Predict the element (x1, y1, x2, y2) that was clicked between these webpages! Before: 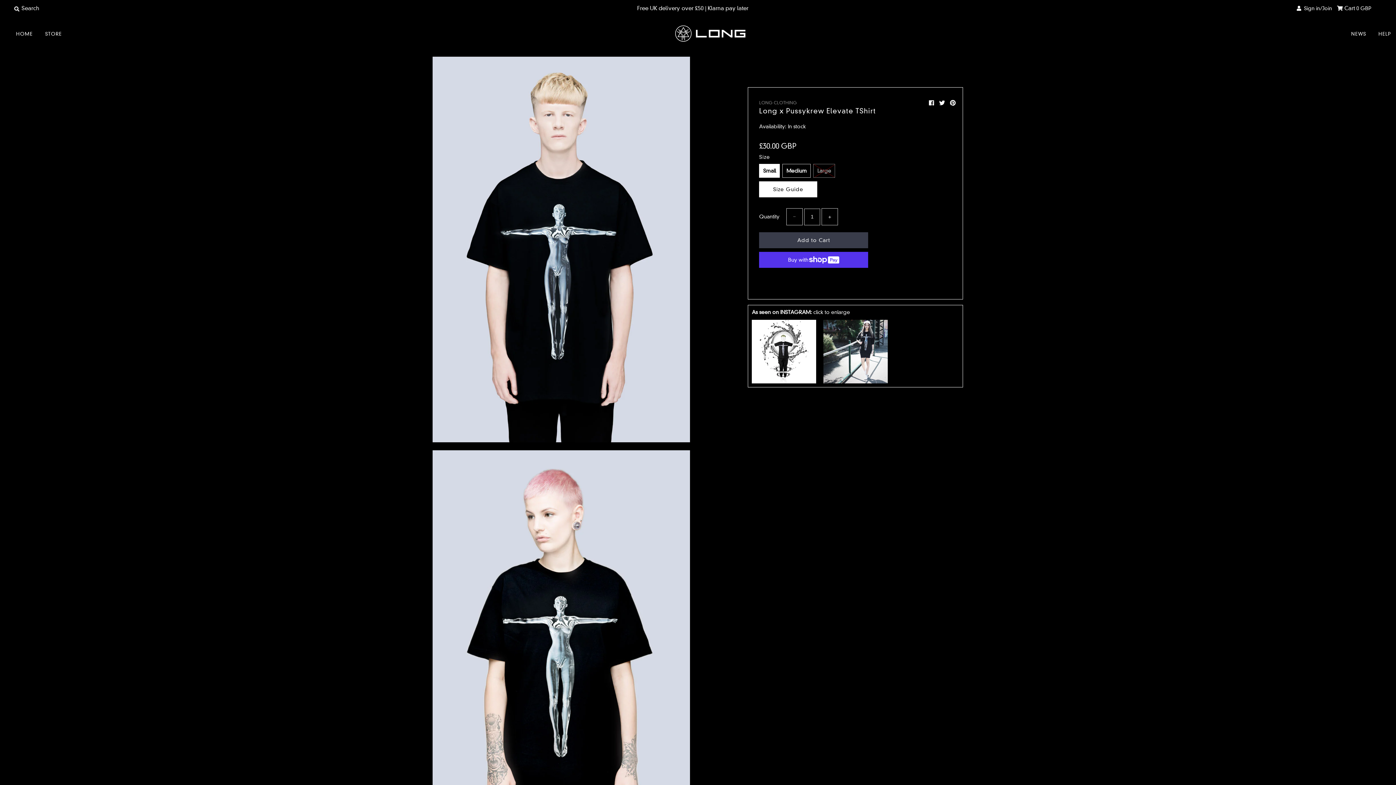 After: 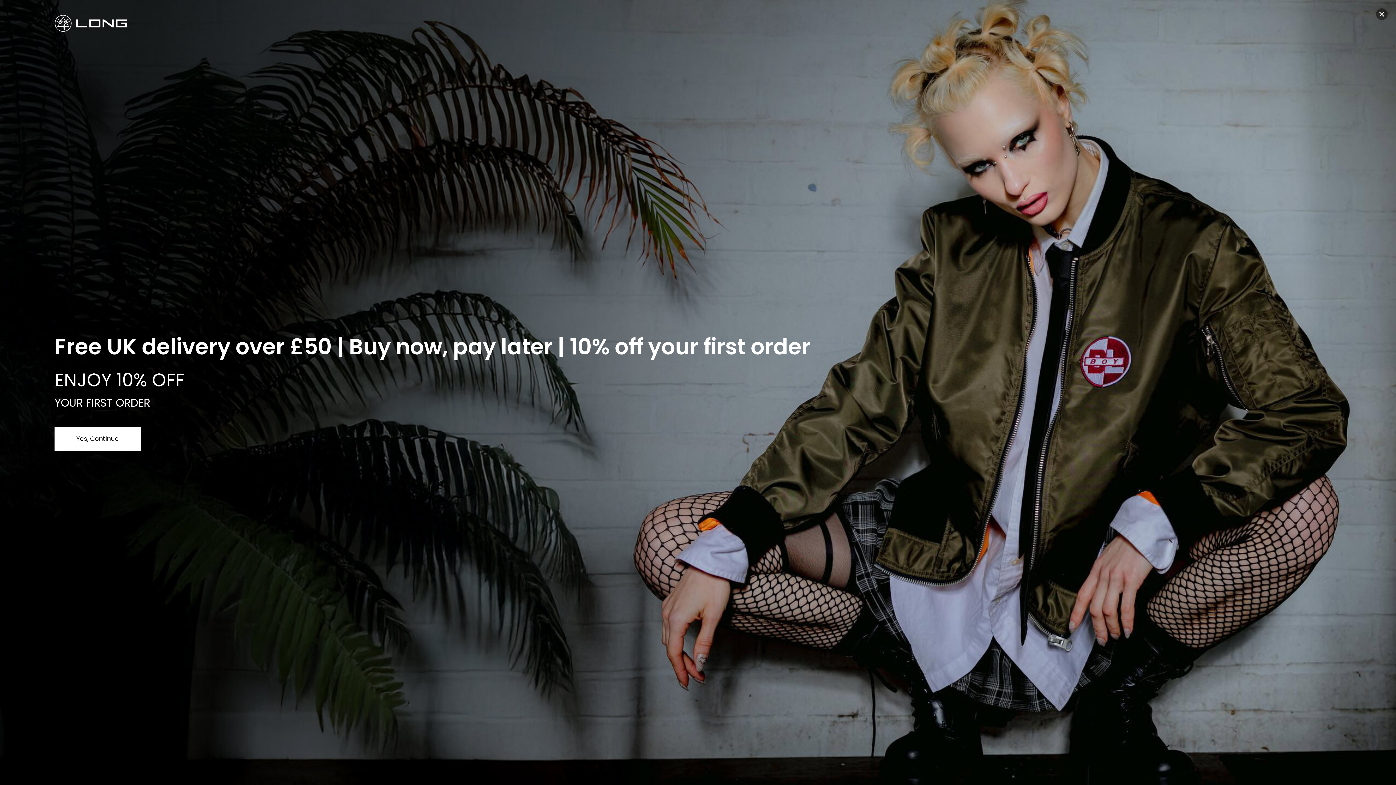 Action: label: + bbox: (821, 208, 838, 225)